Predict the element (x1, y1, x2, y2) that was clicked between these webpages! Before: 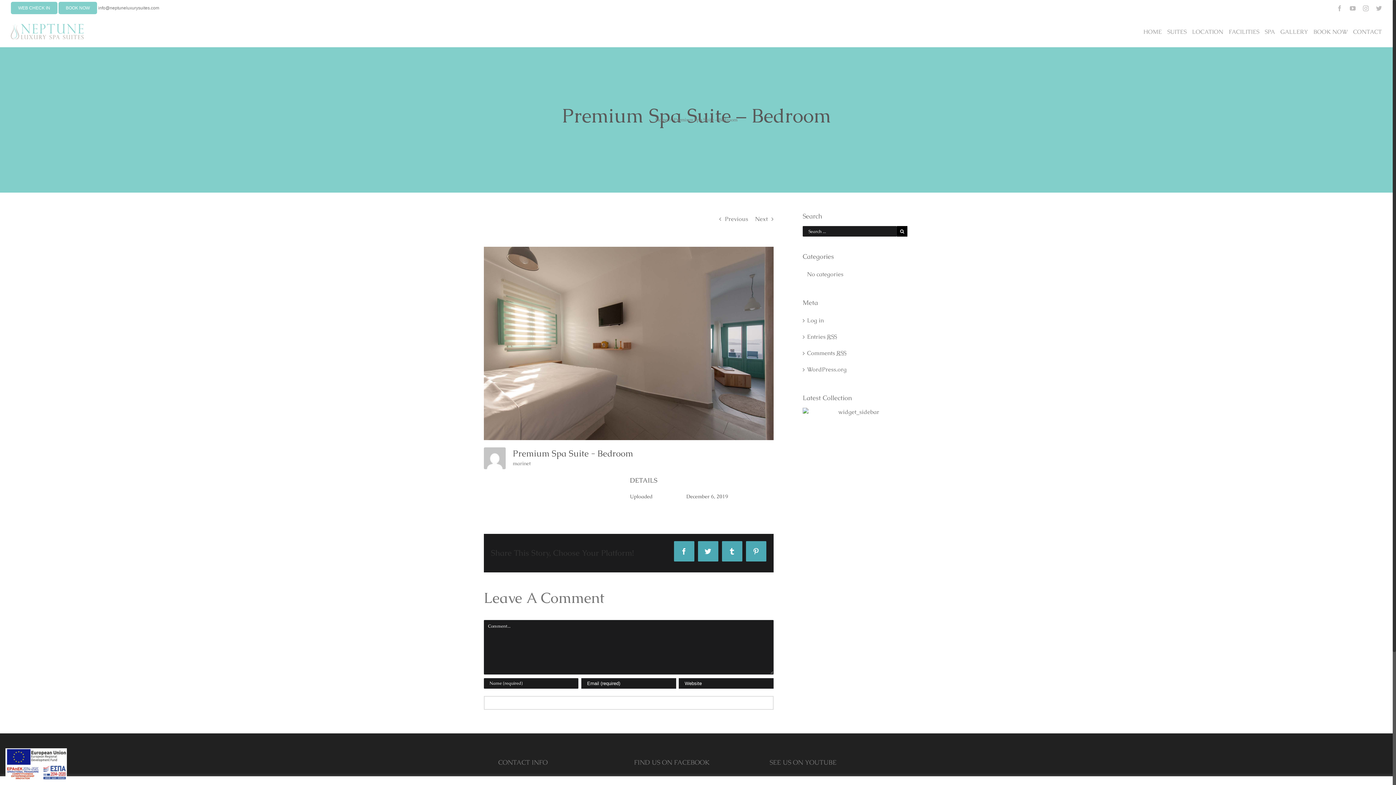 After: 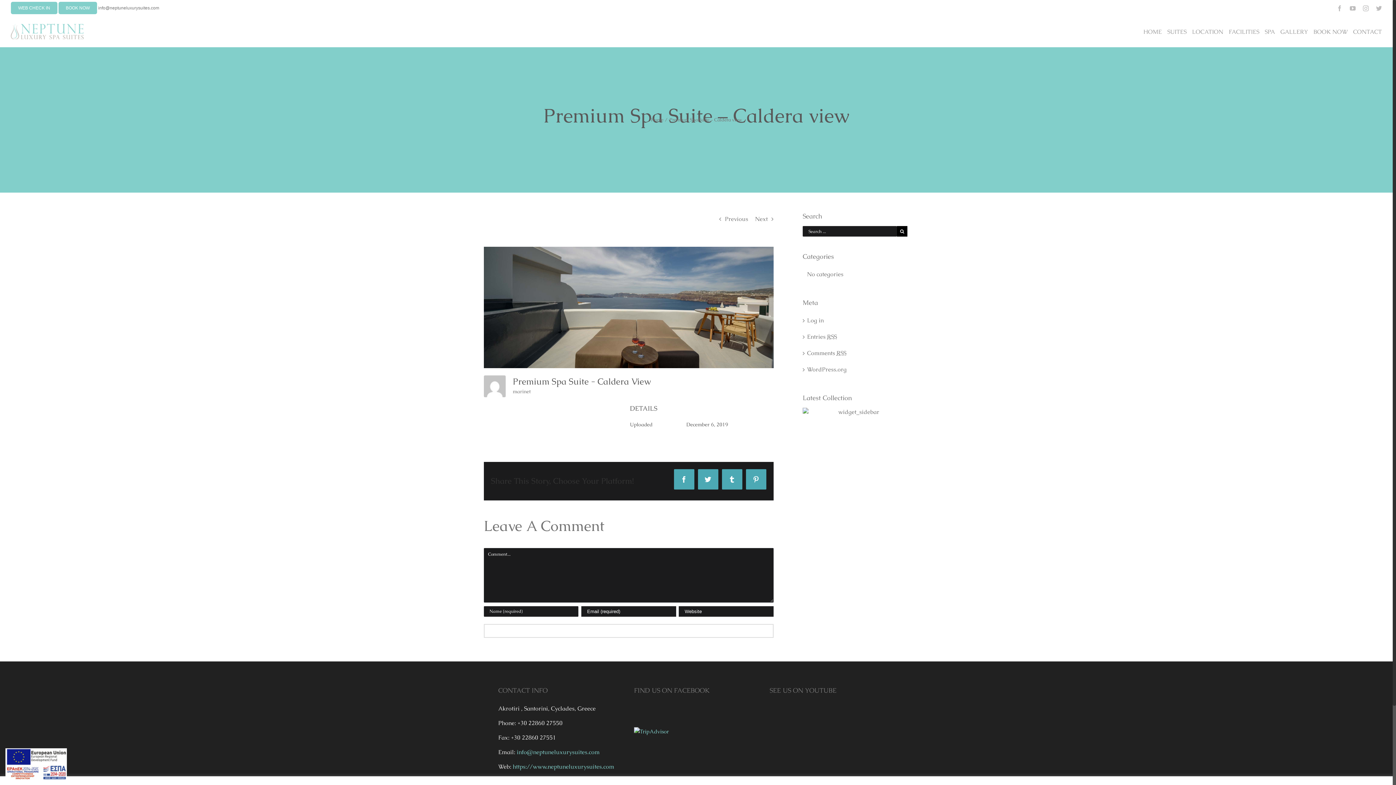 Action: bbox: (725, 213, 748, 225) label: Previous